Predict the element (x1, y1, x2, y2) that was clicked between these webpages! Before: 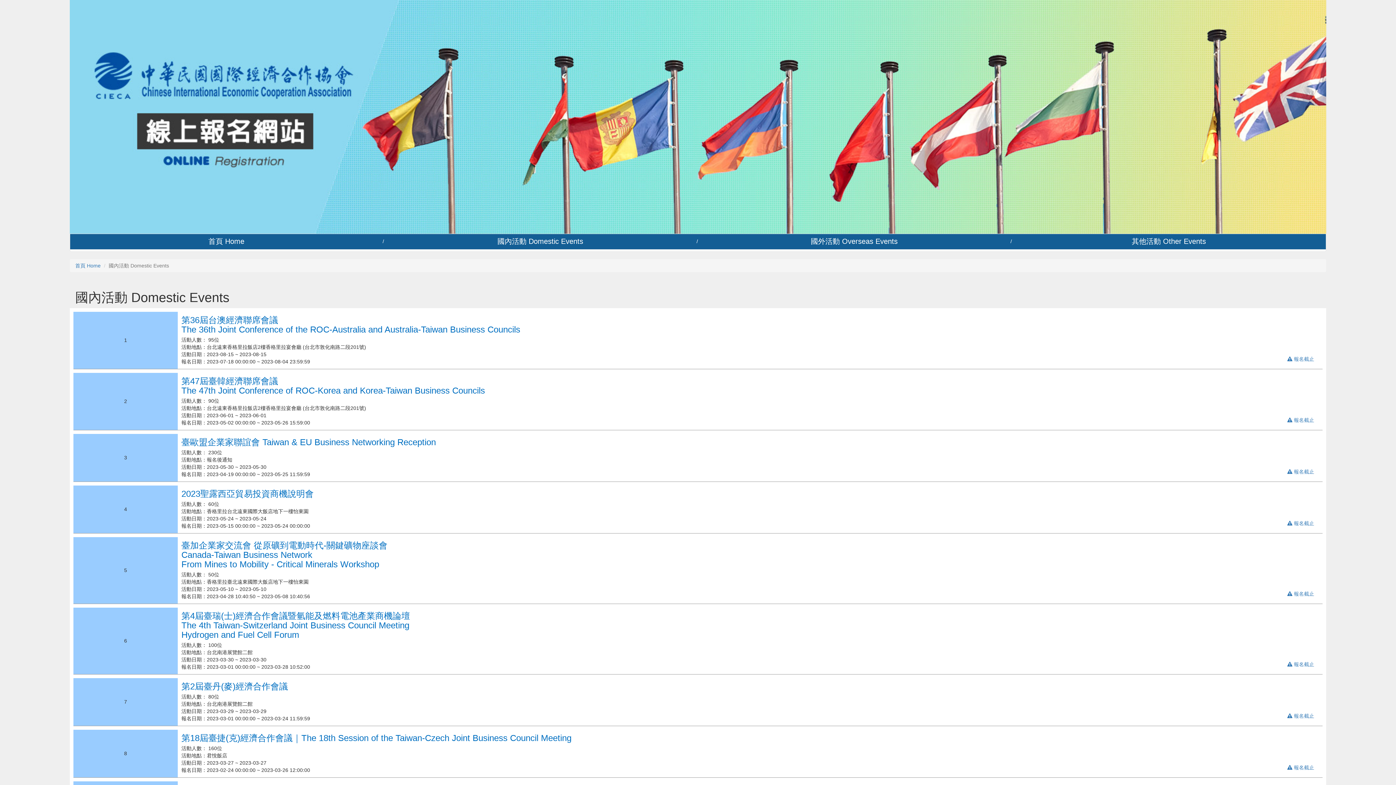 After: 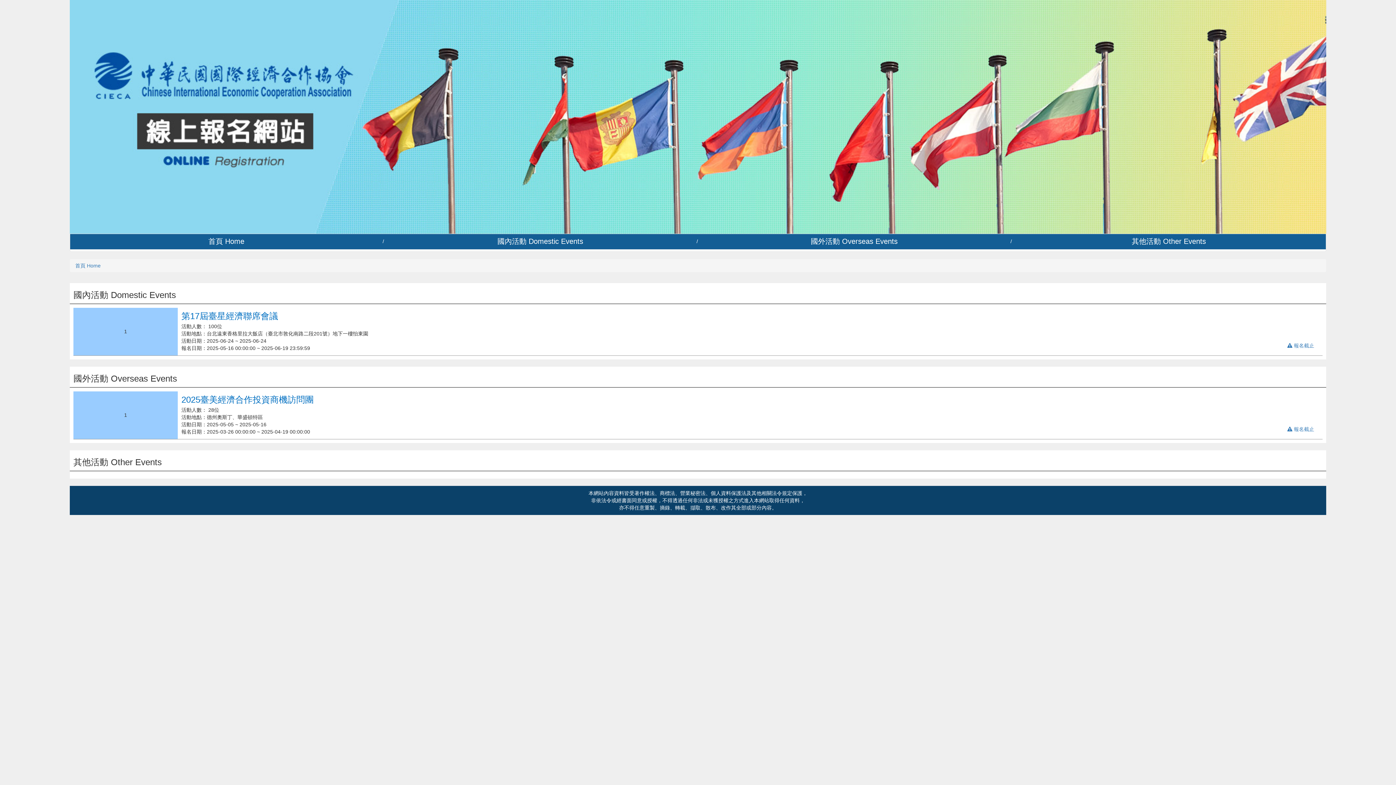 Action: label: 首頁 Home bbox: (203, 231, 249, 250)